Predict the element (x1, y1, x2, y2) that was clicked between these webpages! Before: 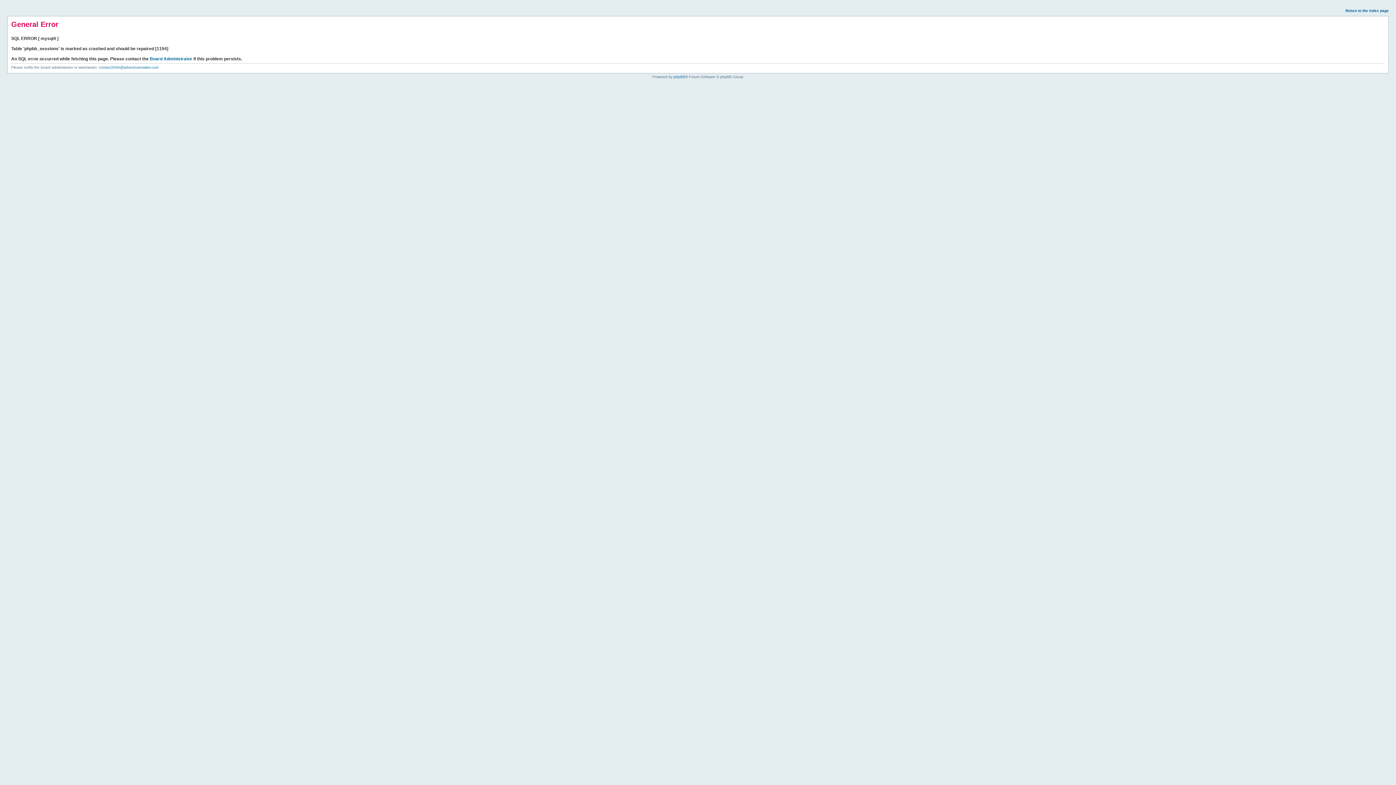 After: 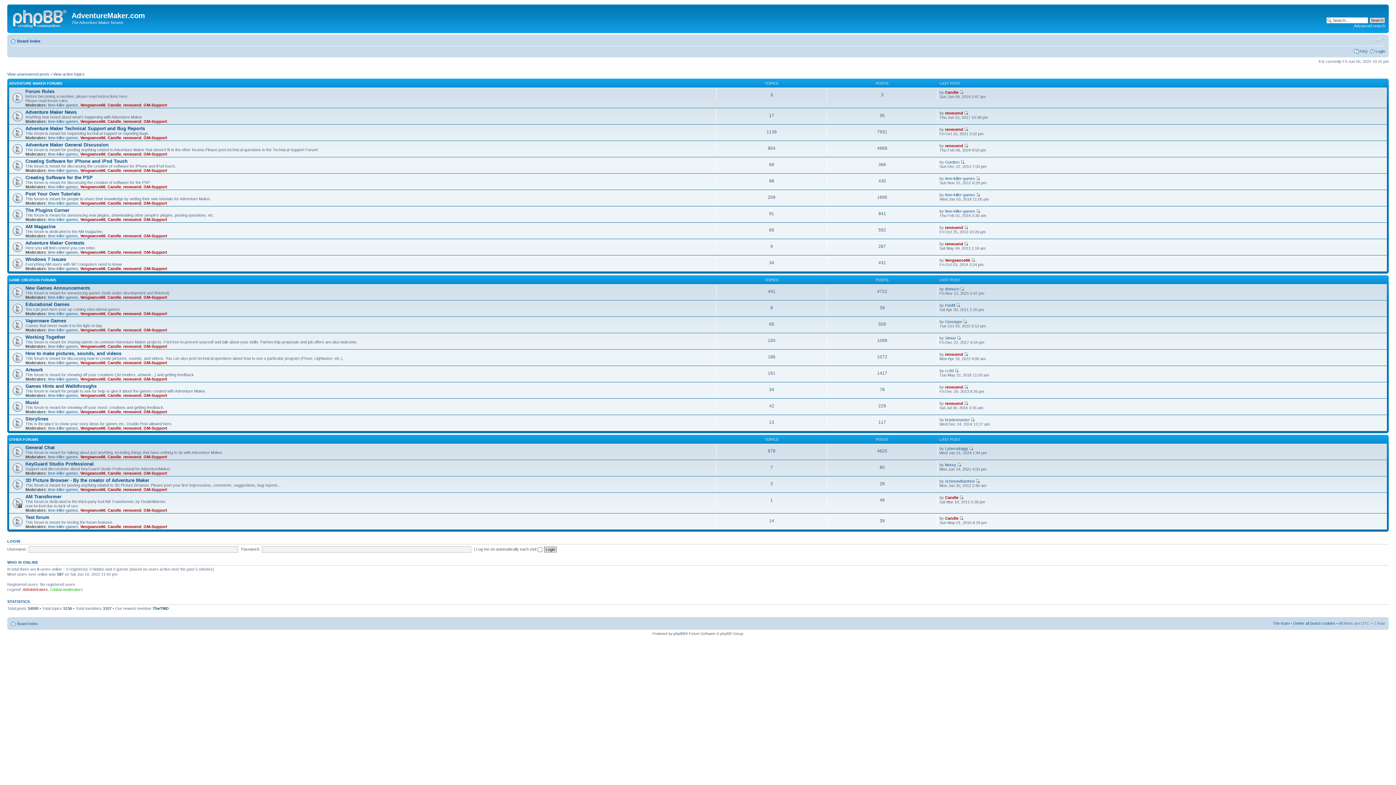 Action: label: Return to the index page bbox: (1345, 8, 1389, 12)